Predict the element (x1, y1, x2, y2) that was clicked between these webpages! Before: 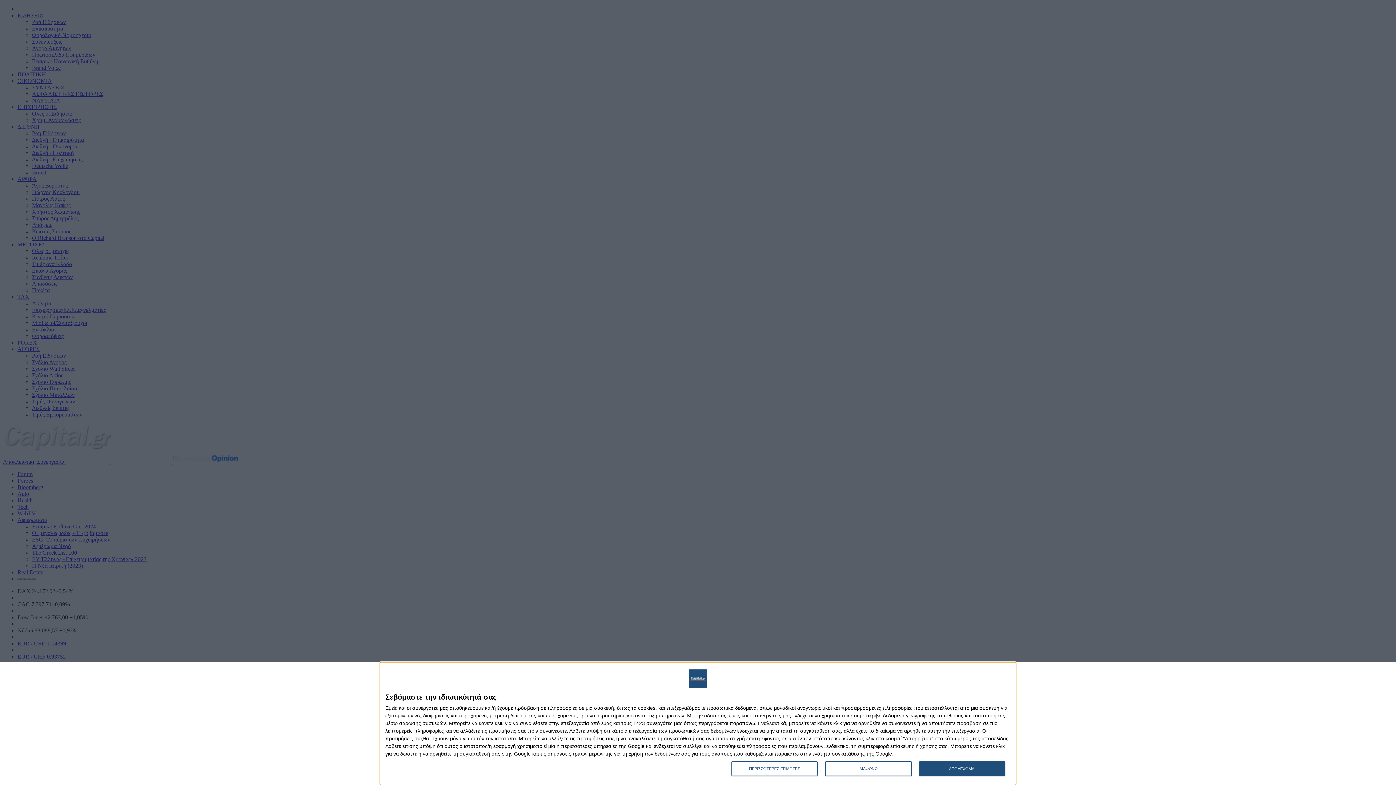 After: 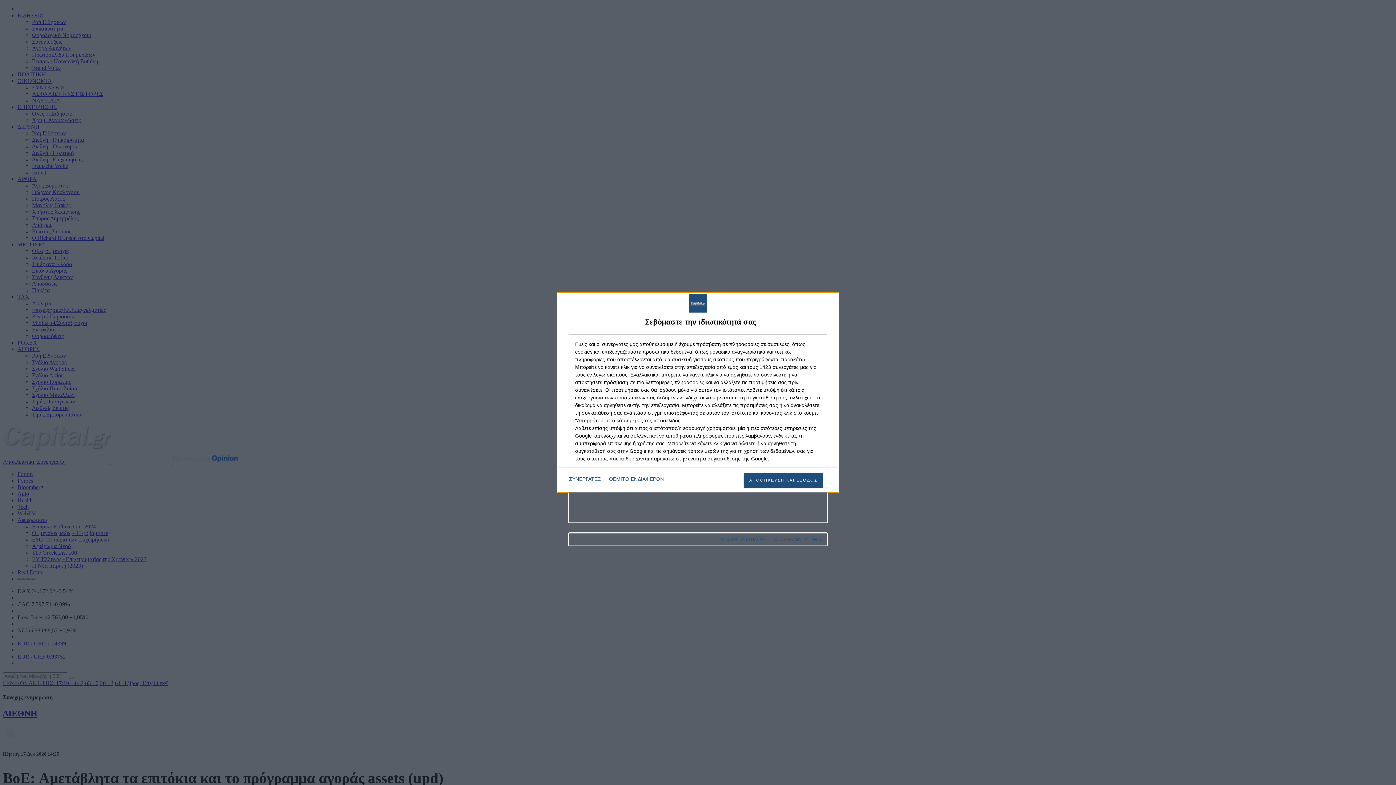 Action: bbox: (731, 761, 817, 776) label: ΠΕΡΙΣΣΟΤΕΡΕΣ ΕΠΙΛΟΓΕΣ